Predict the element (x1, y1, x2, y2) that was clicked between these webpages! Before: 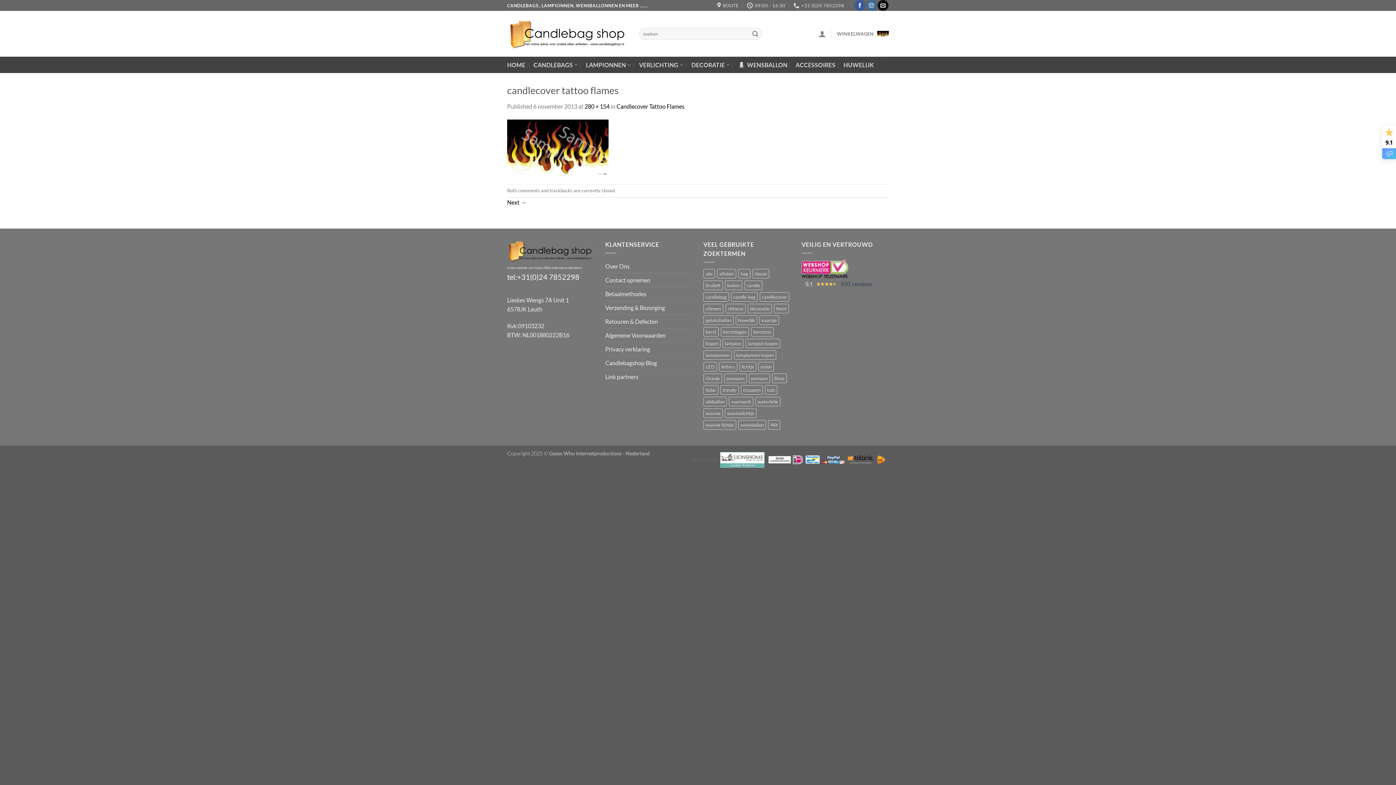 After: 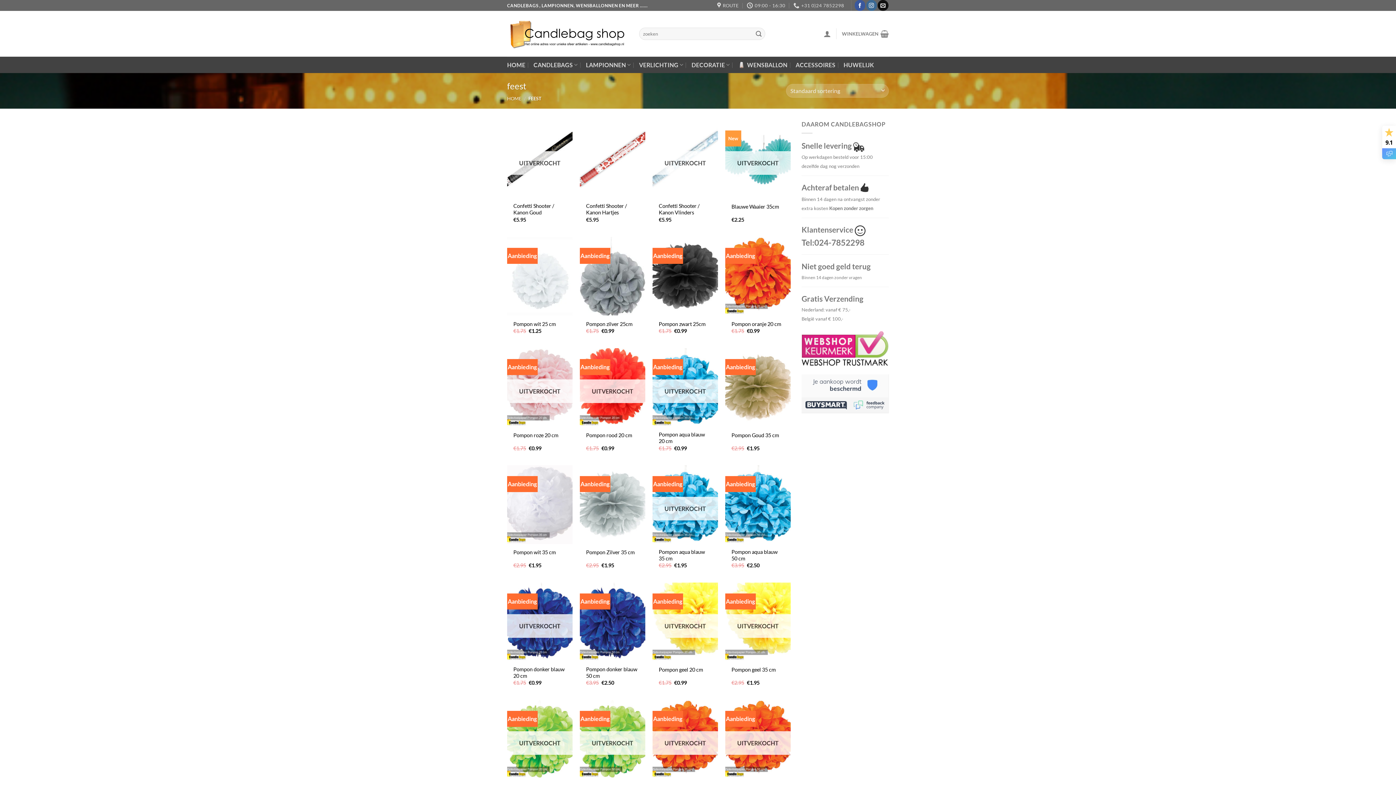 Action: label: feest (52 items) bbox: (774, 304, 789, 313)